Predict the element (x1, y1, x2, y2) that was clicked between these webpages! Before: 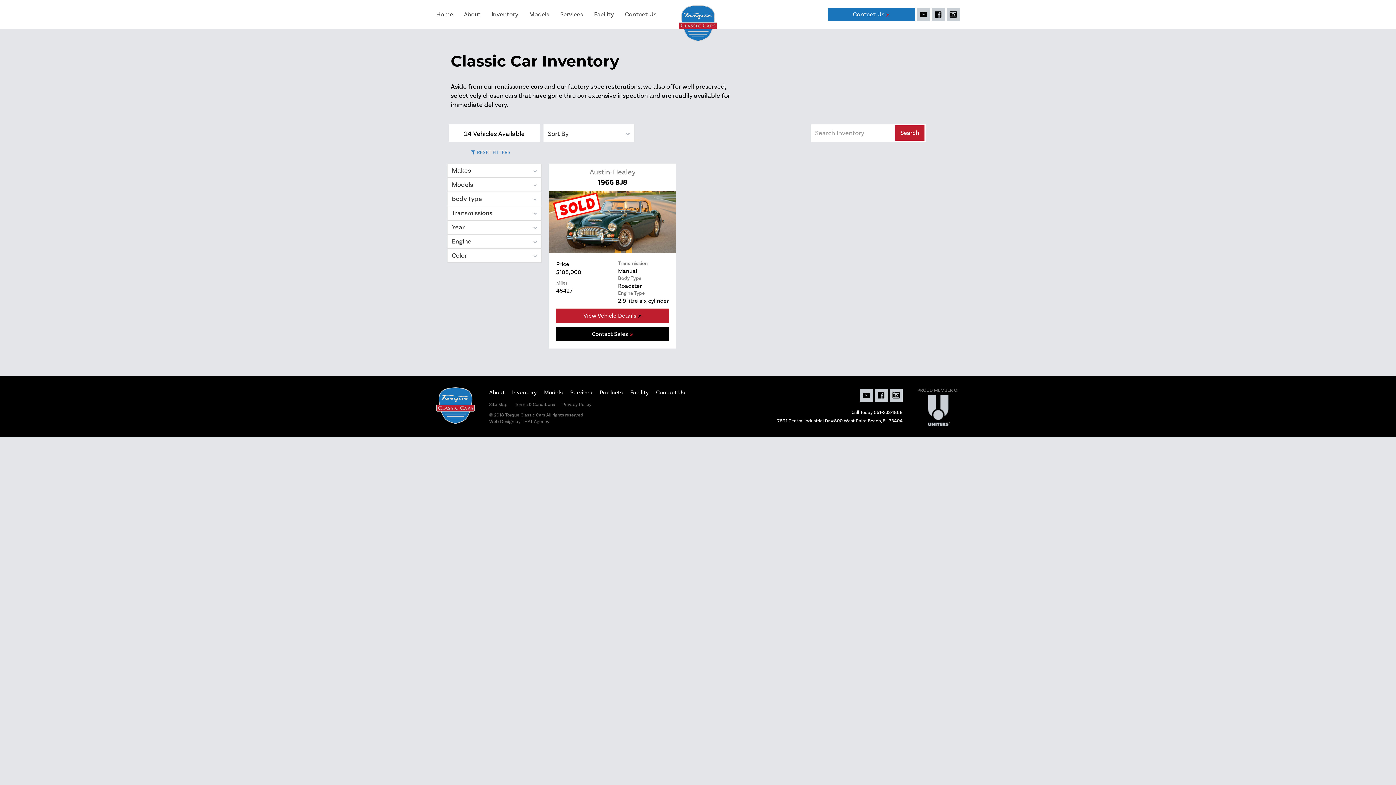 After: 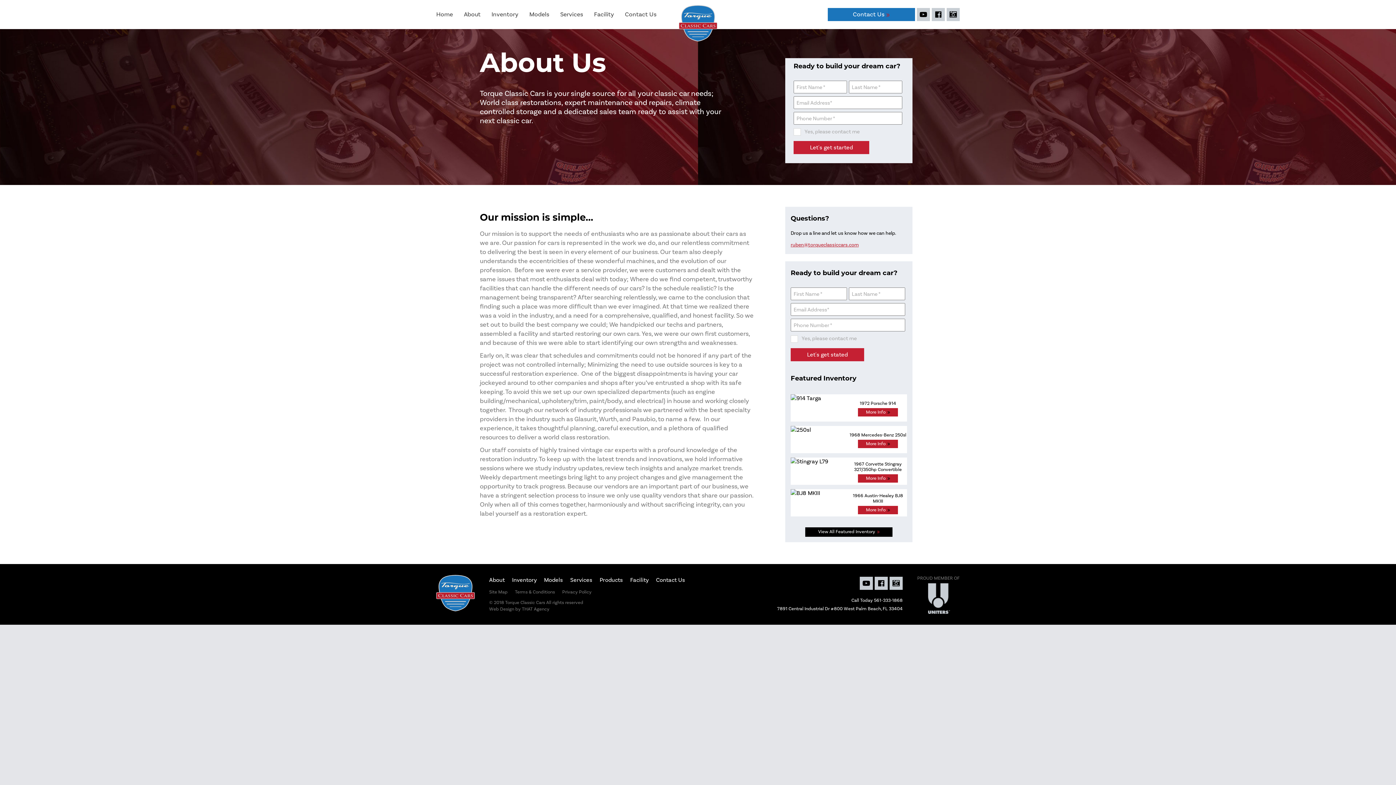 Action: label: About bbox: (464, 8, 480, 20)